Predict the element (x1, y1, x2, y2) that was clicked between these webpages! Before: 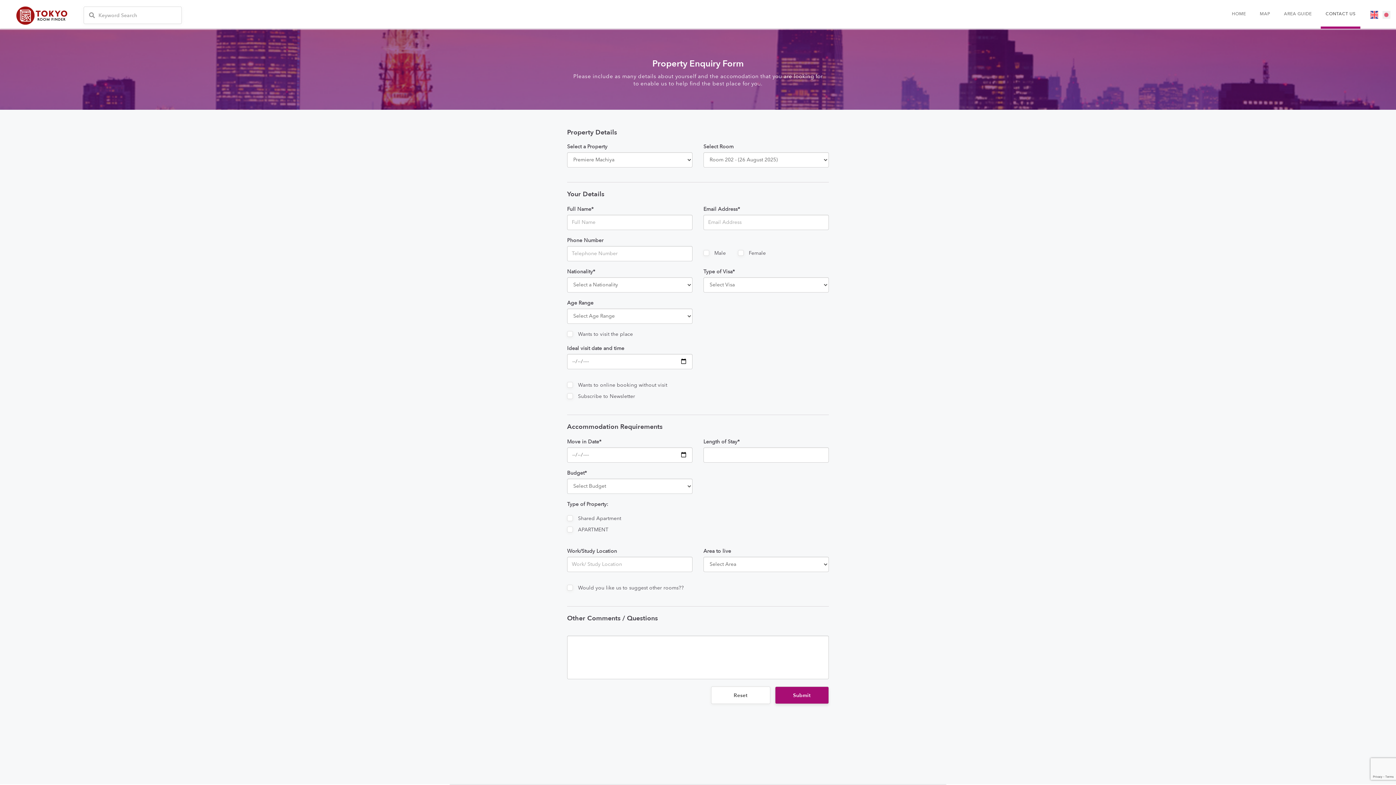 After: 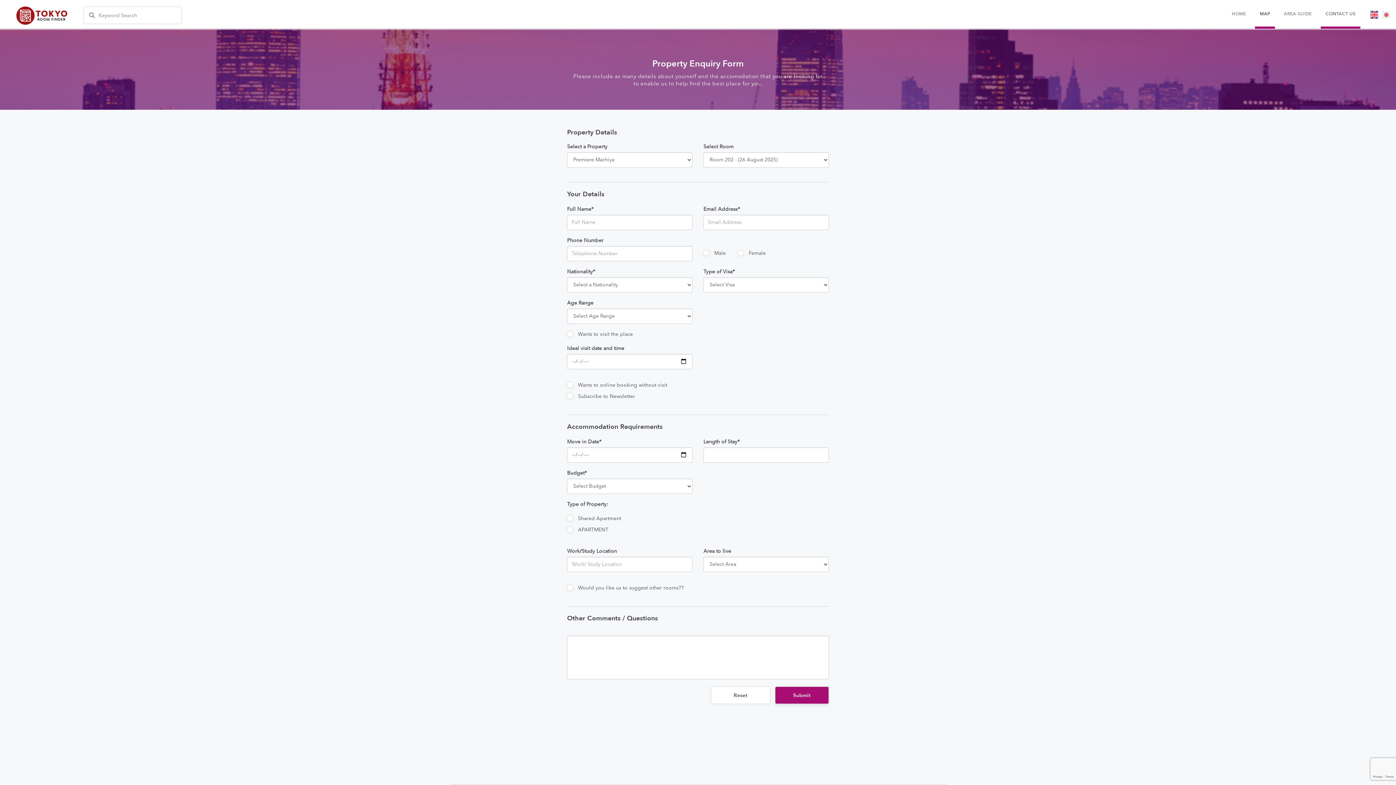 Action: label: MAP bbox: (1255, 6, 1275, 28)